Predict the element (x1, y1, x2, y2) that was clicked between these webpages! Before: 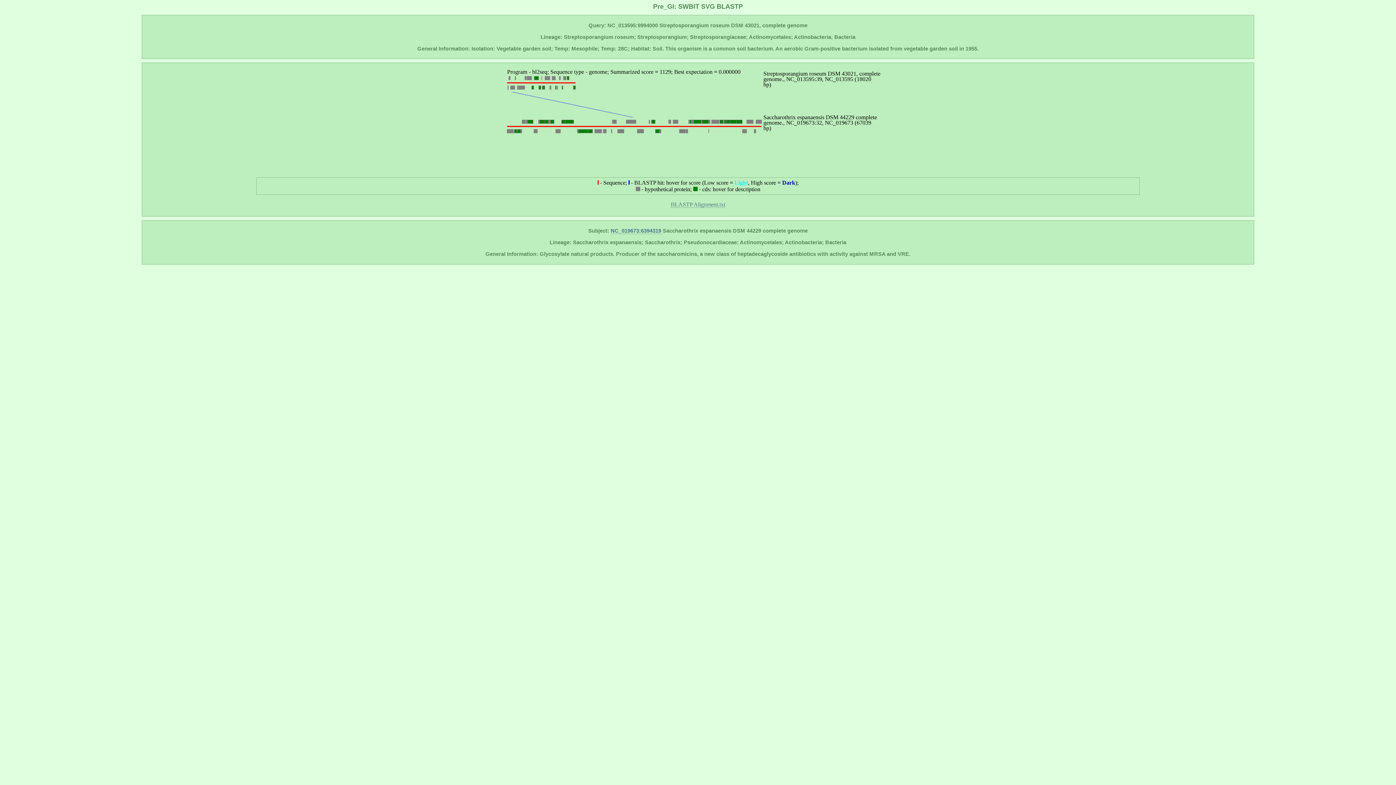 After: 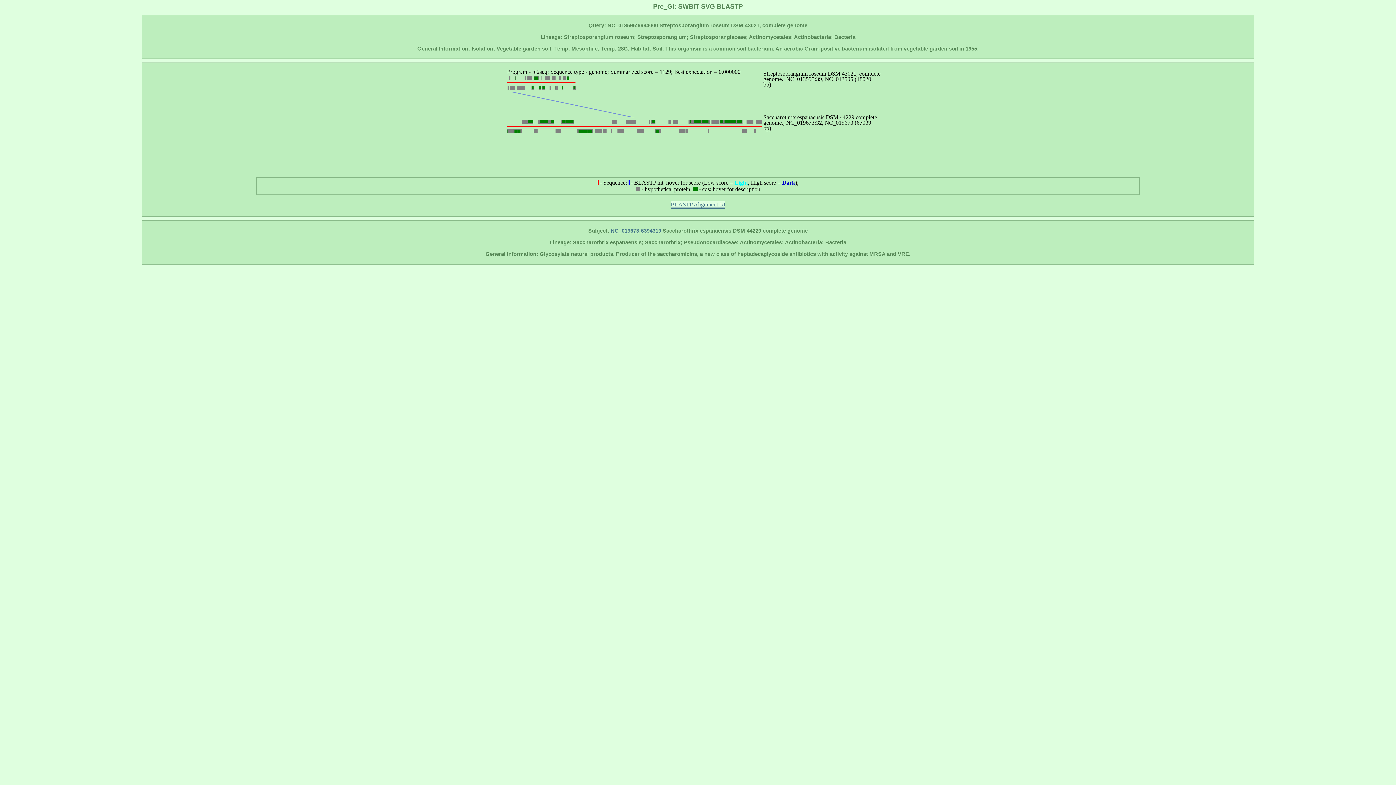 Action: label: BLASTP Alignment.txt bbox: (670, 201, 725, 208)